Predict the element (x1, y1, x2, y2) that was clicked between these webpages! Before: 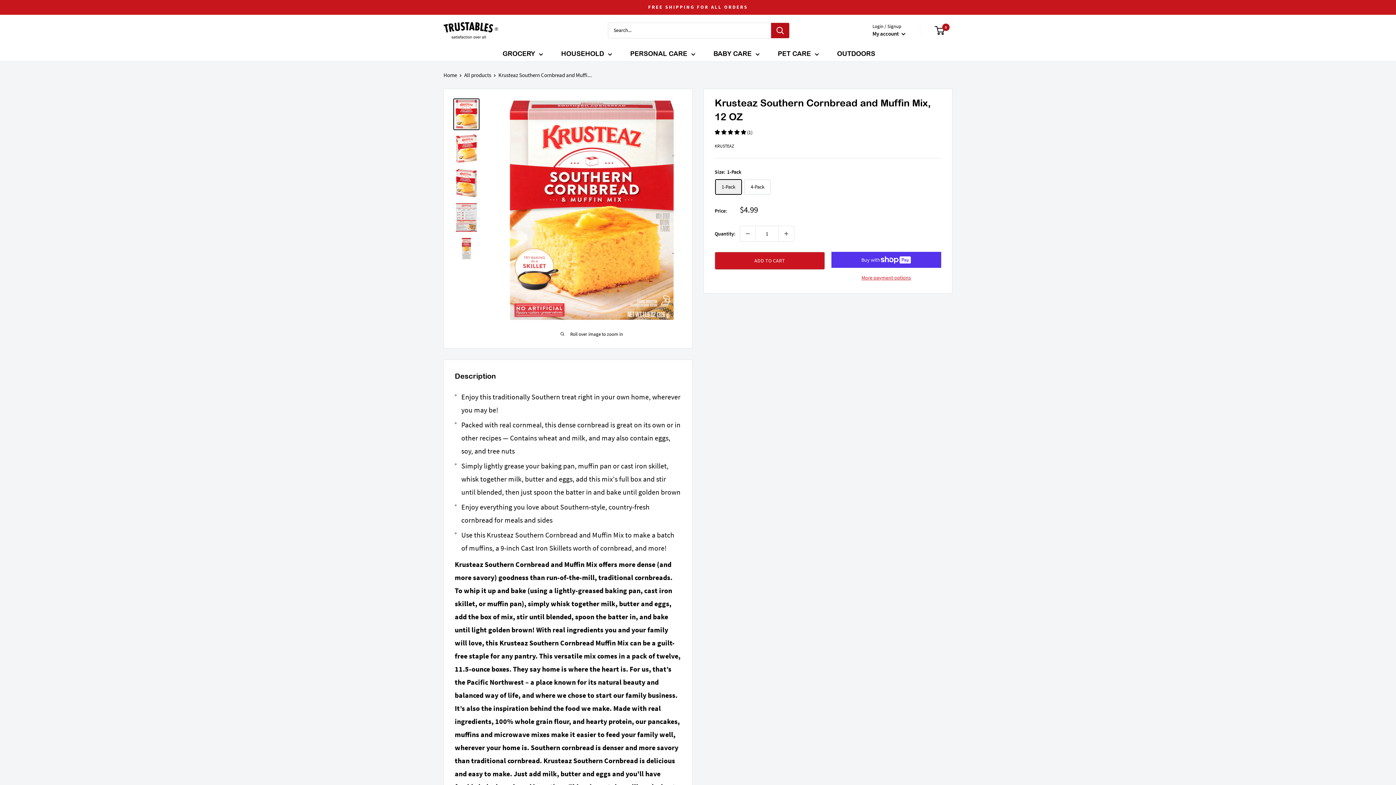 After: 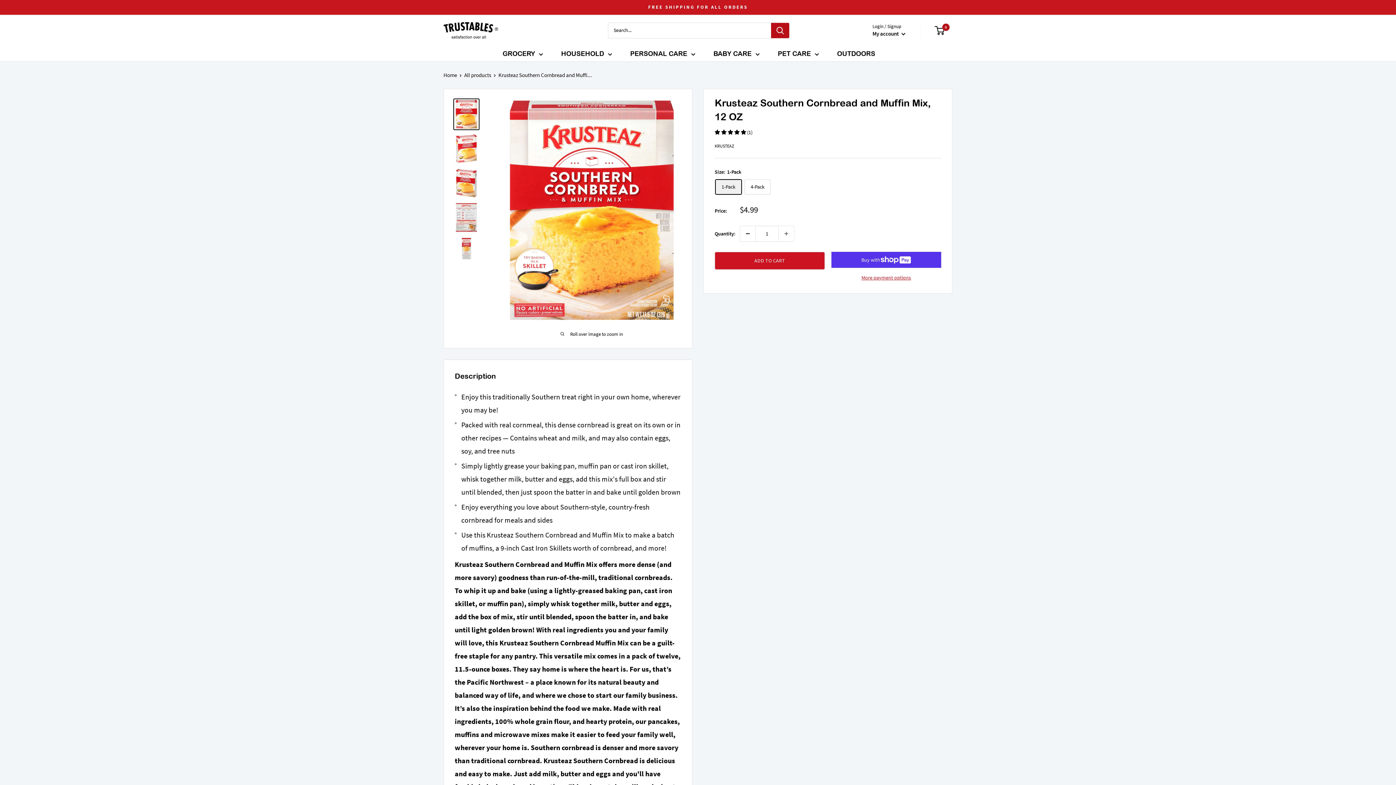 Action: label: Decrease quantity by 1 bbox: (740, 226, 755, 241)